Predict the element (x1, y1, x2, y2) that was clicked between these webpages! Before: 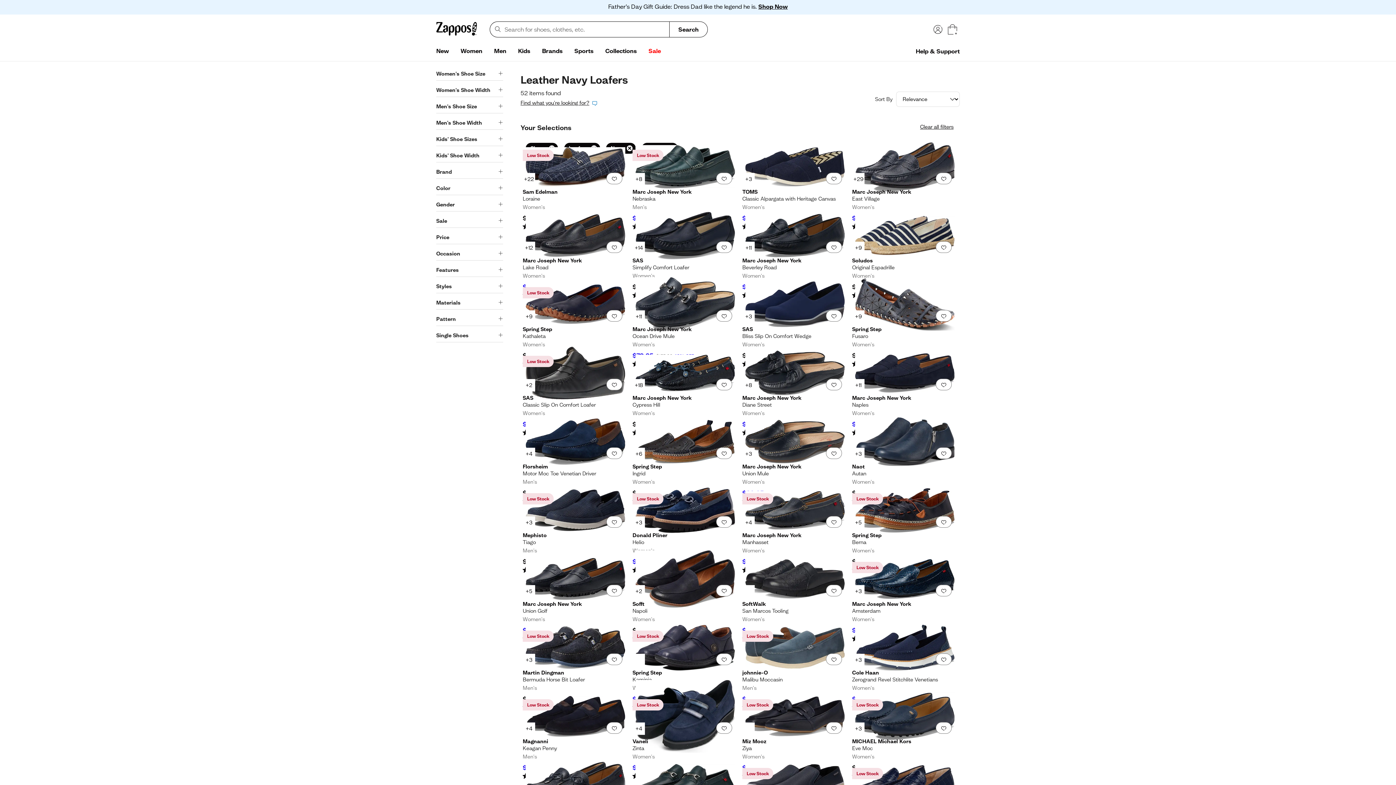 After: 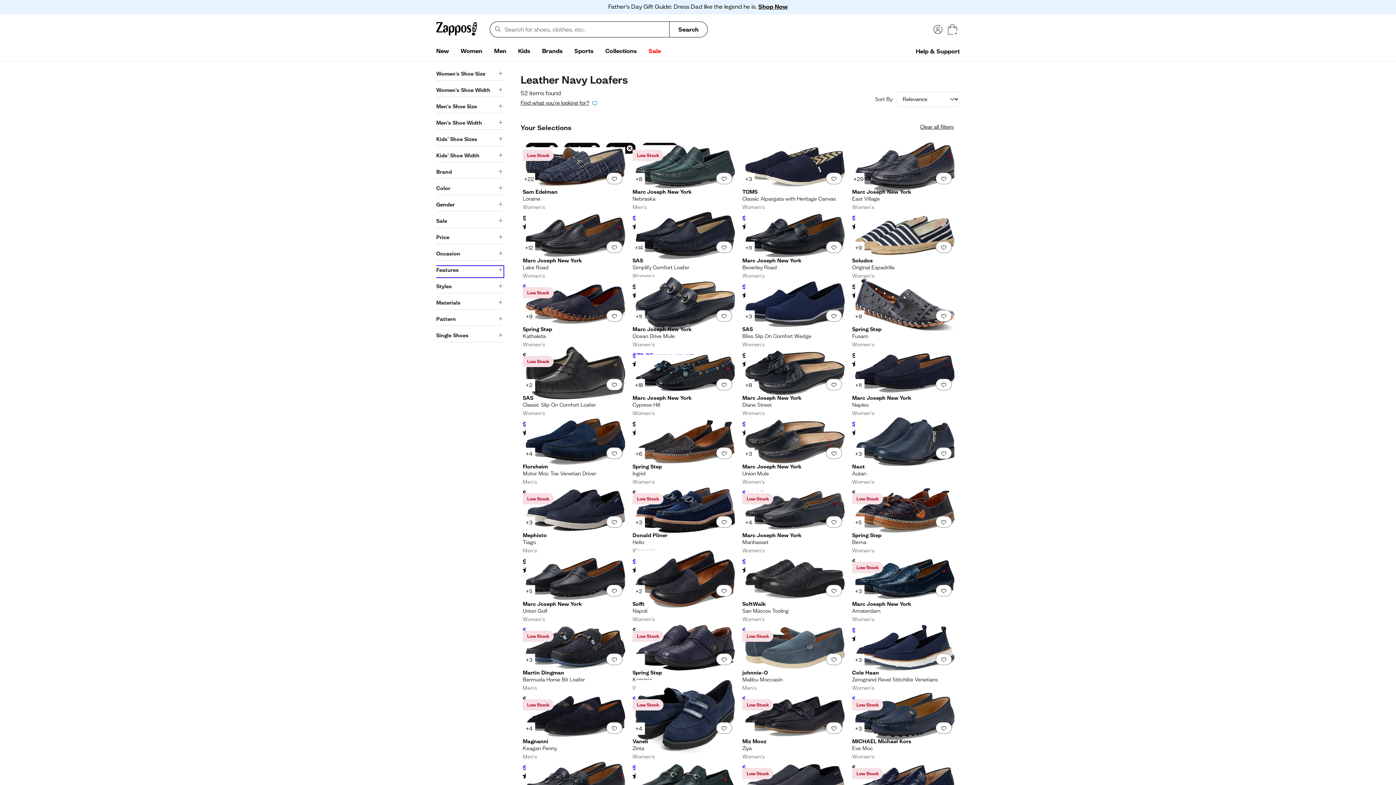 Action: bbox: (436, 266, 503, 277) label: Features